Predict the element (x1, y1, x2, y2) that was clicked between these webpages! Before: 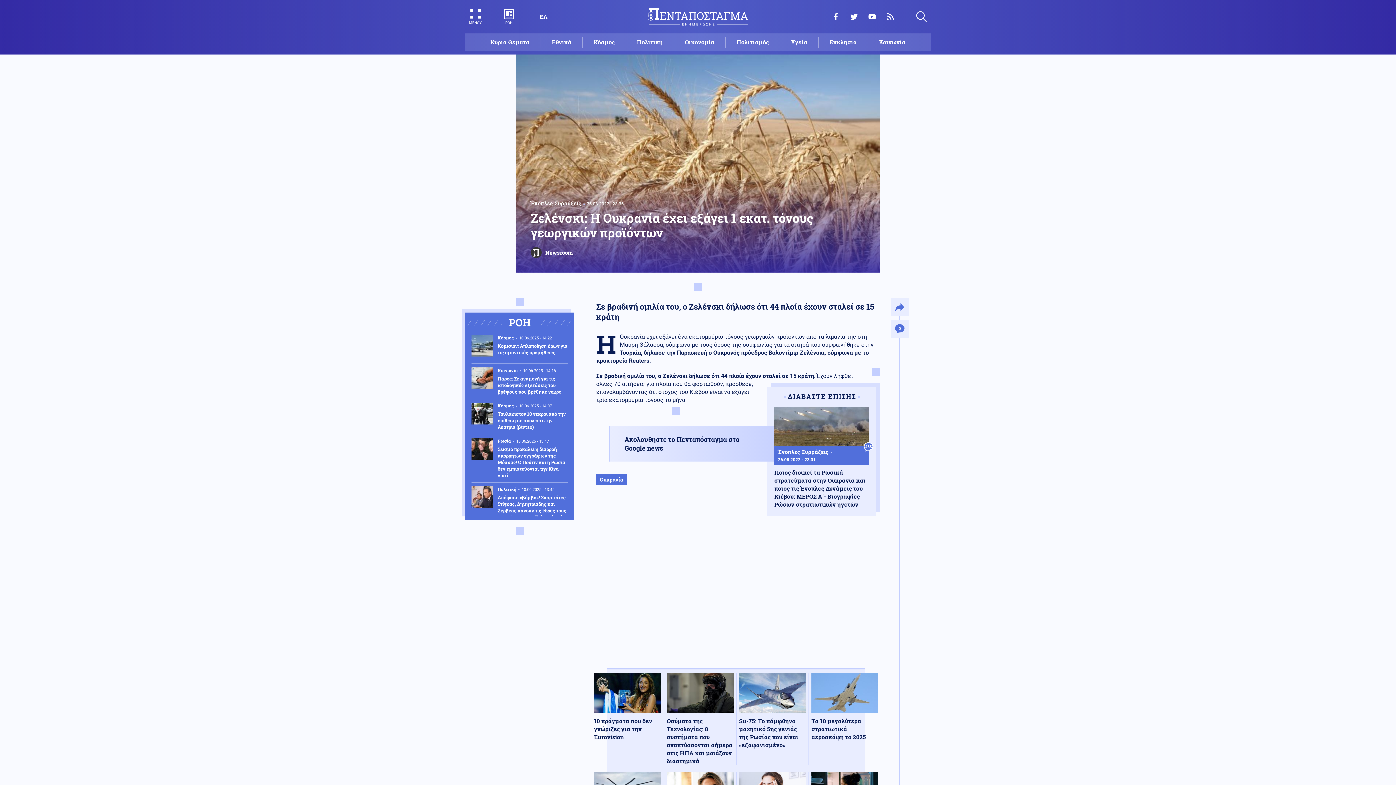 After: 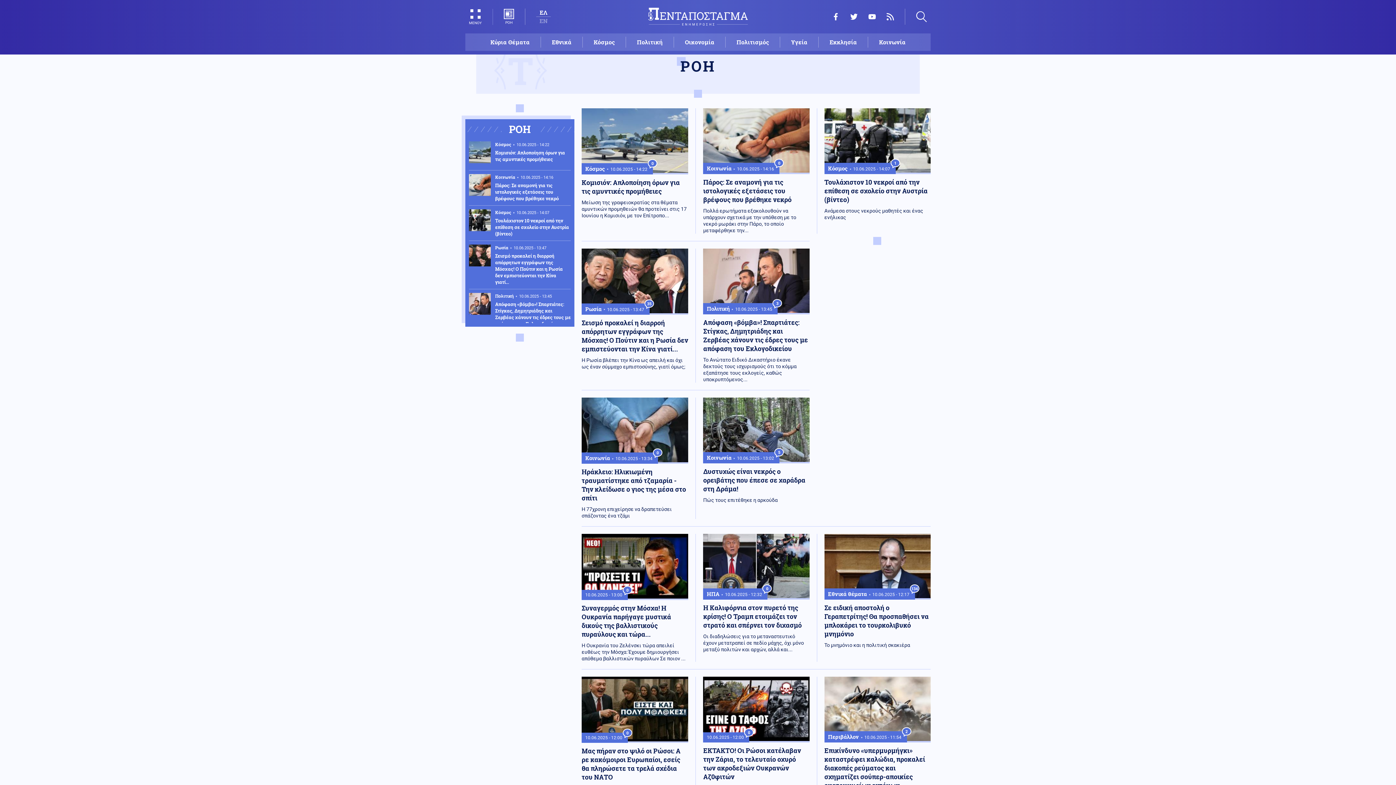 Action: label: ΡΟΗ bbox: (504, 8, 514, 24)